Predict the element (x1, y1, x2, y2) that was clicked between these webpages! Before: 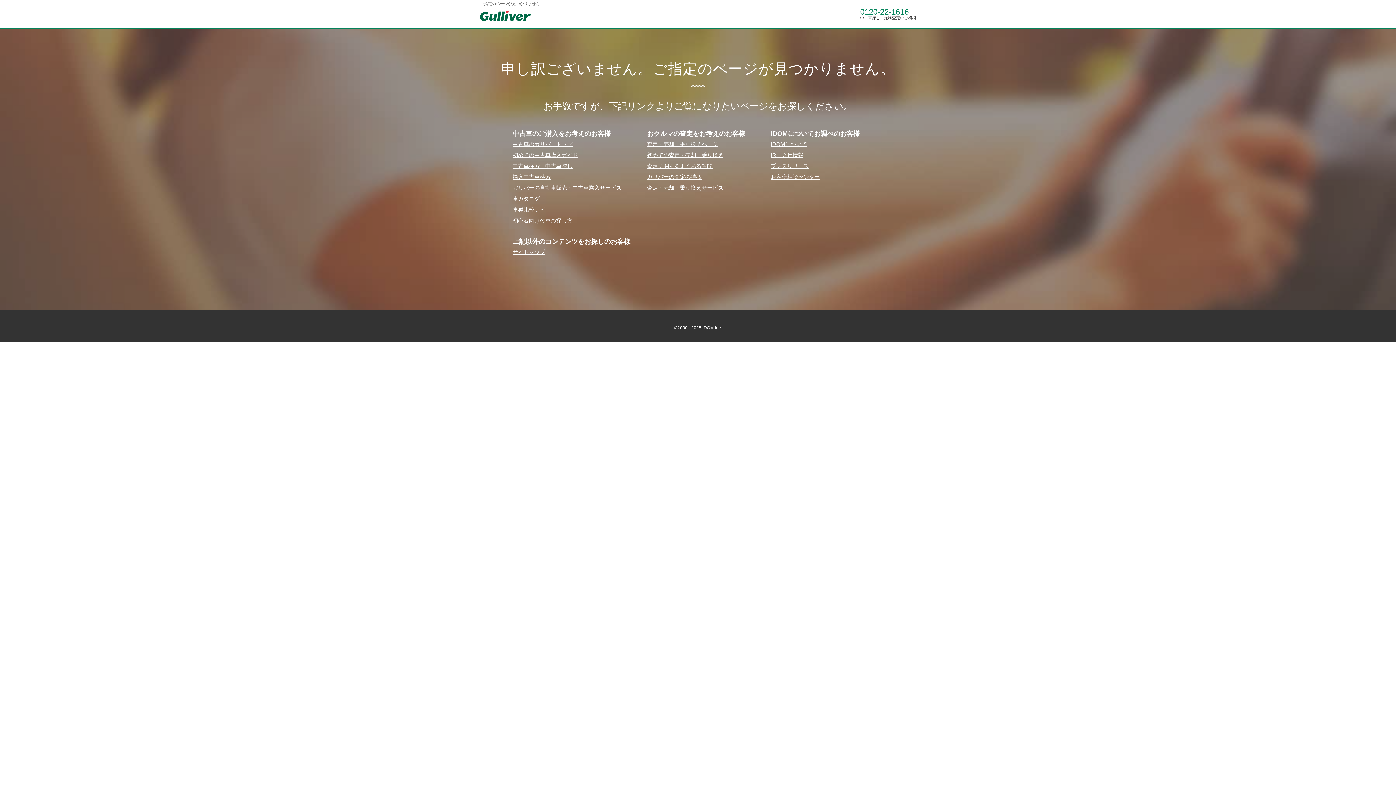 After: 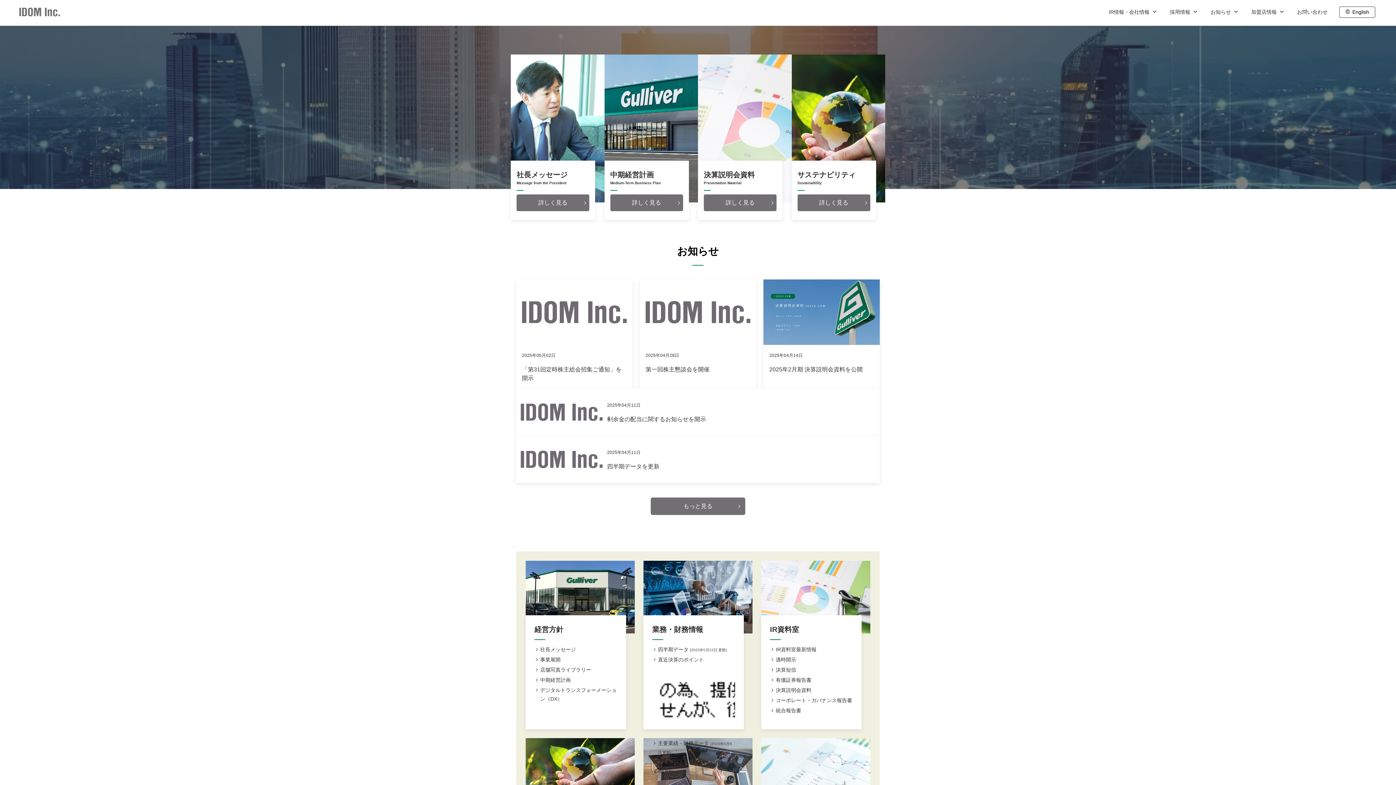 Action: bbox: (770, 152, 803, 158) label: IR・会社情報